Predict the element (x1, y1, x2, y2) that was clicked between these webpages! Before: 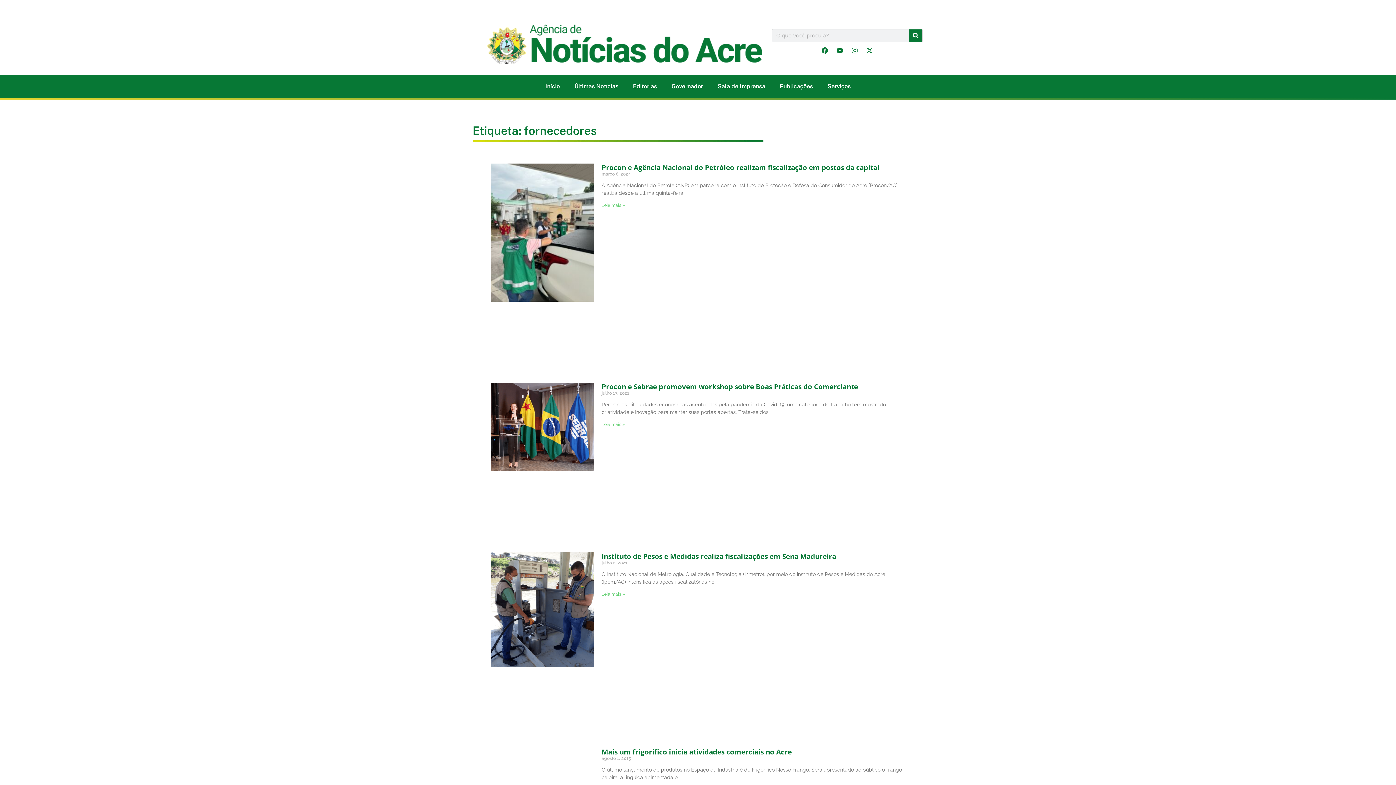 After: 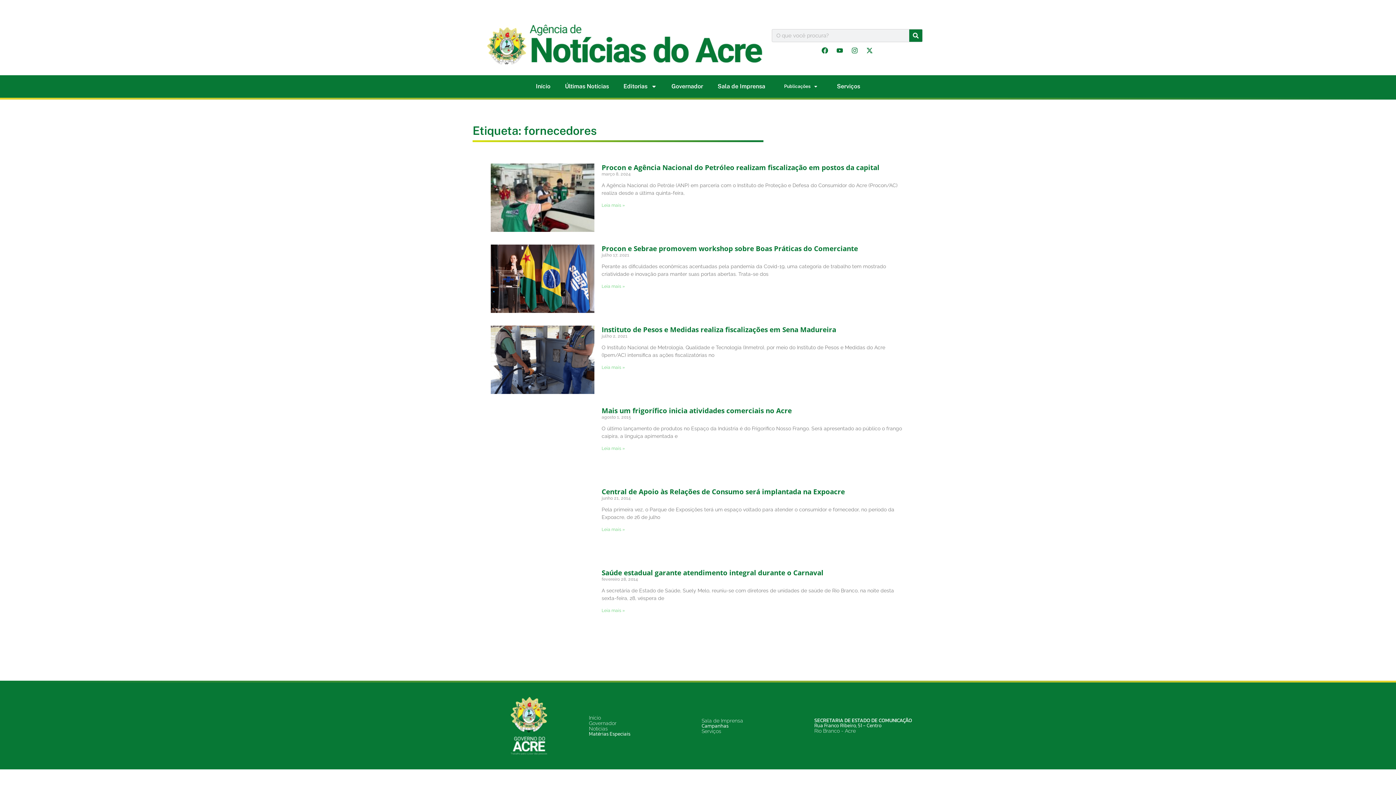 Action: bbox: (772, 78, 820, 94) label: Publicações